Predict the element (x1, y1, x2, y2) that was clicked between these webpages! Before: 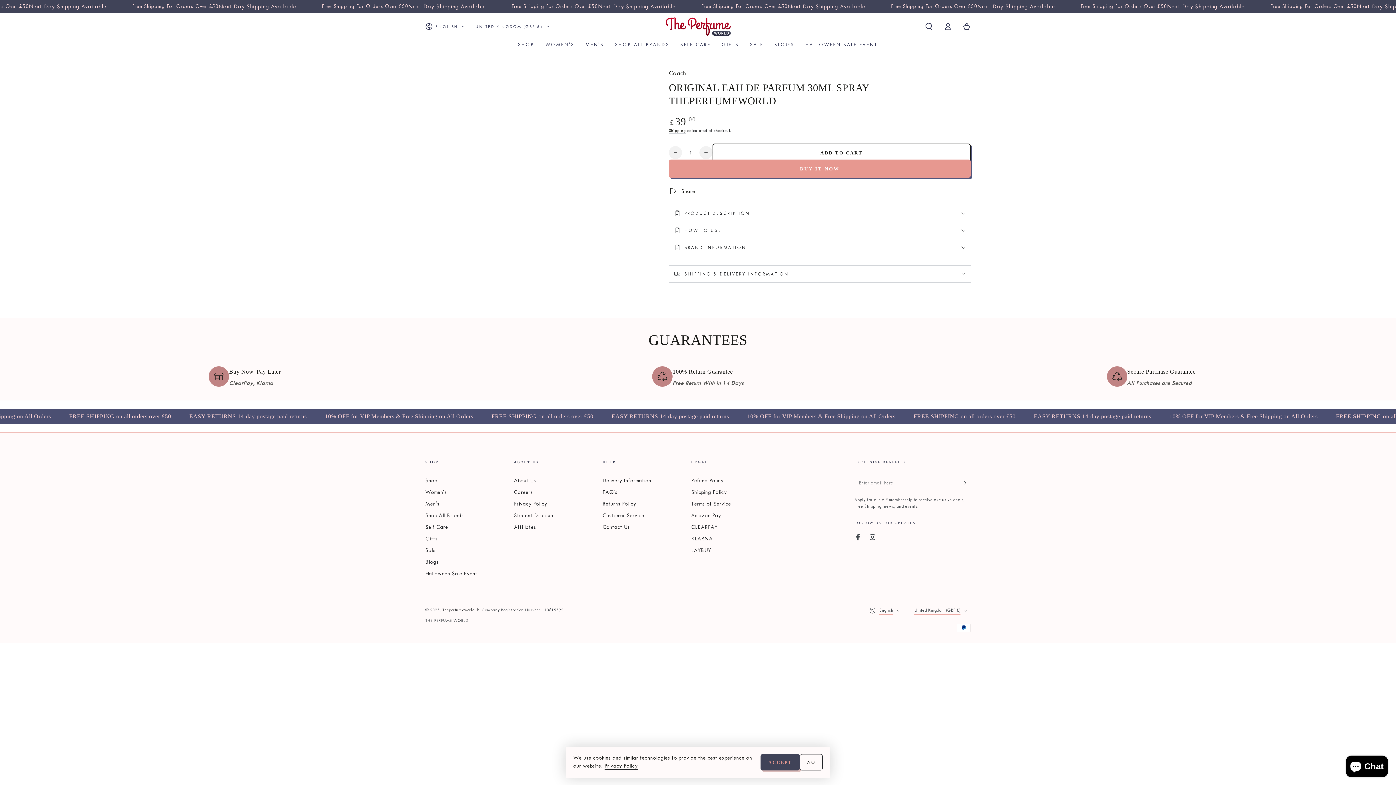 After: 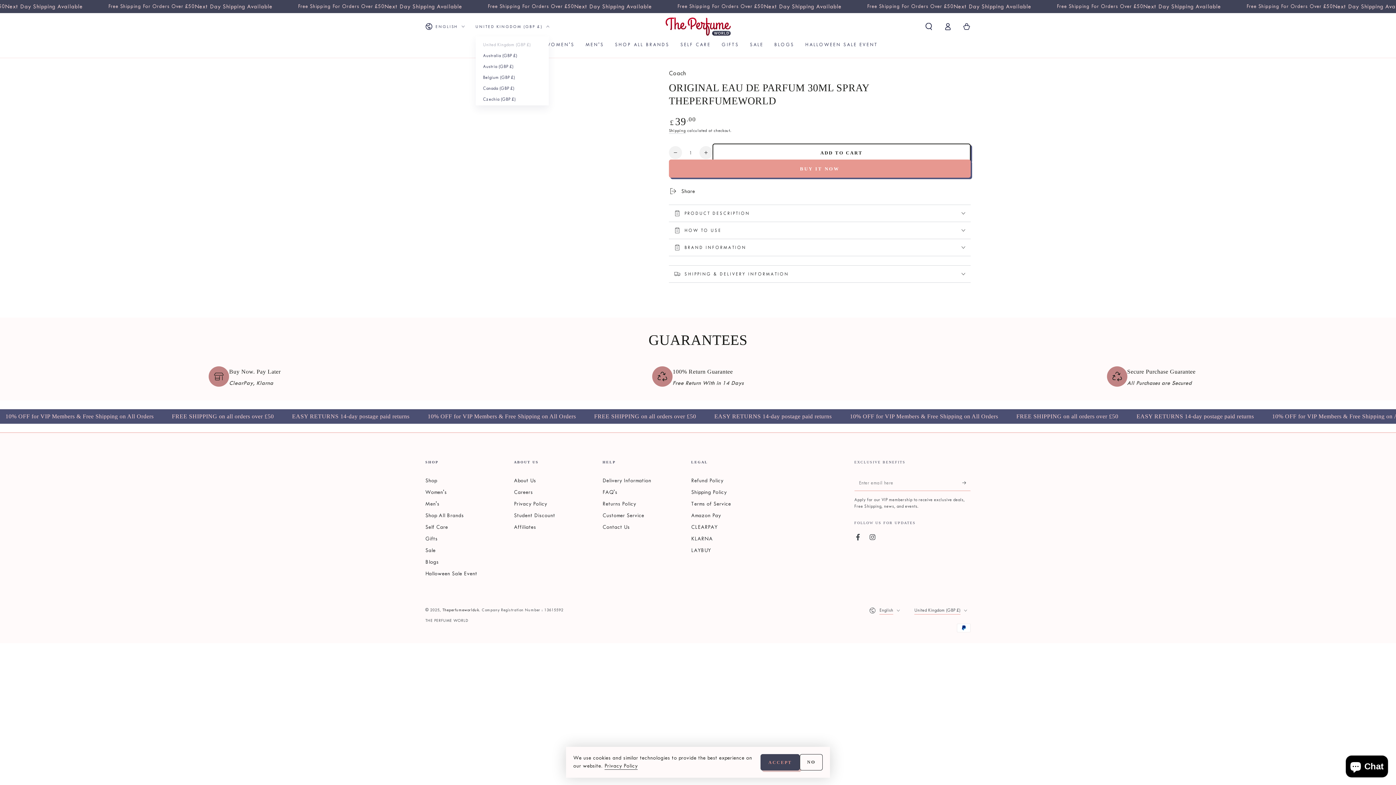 Action: label: UNITED KINGDOM (GBP £) bbox: (475, 18, 549, 34)